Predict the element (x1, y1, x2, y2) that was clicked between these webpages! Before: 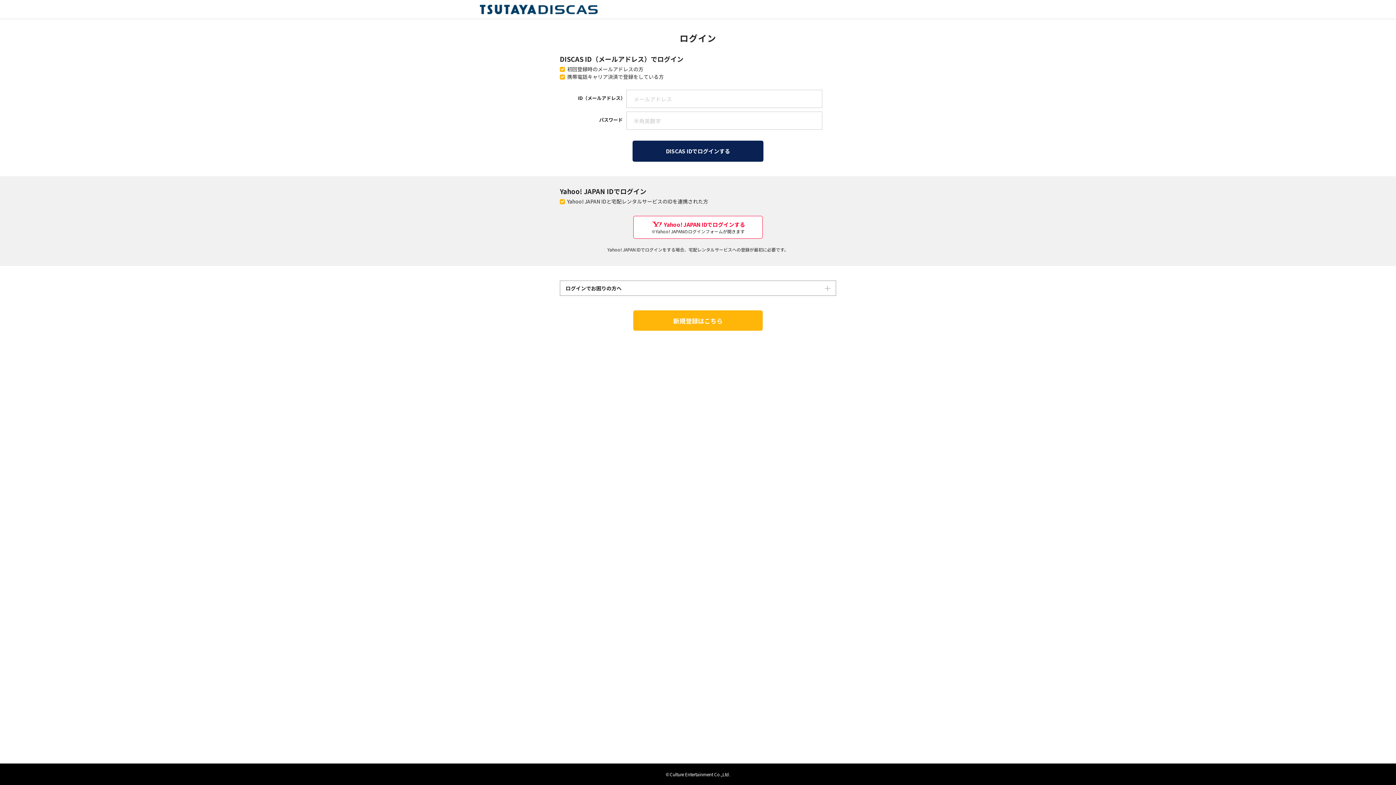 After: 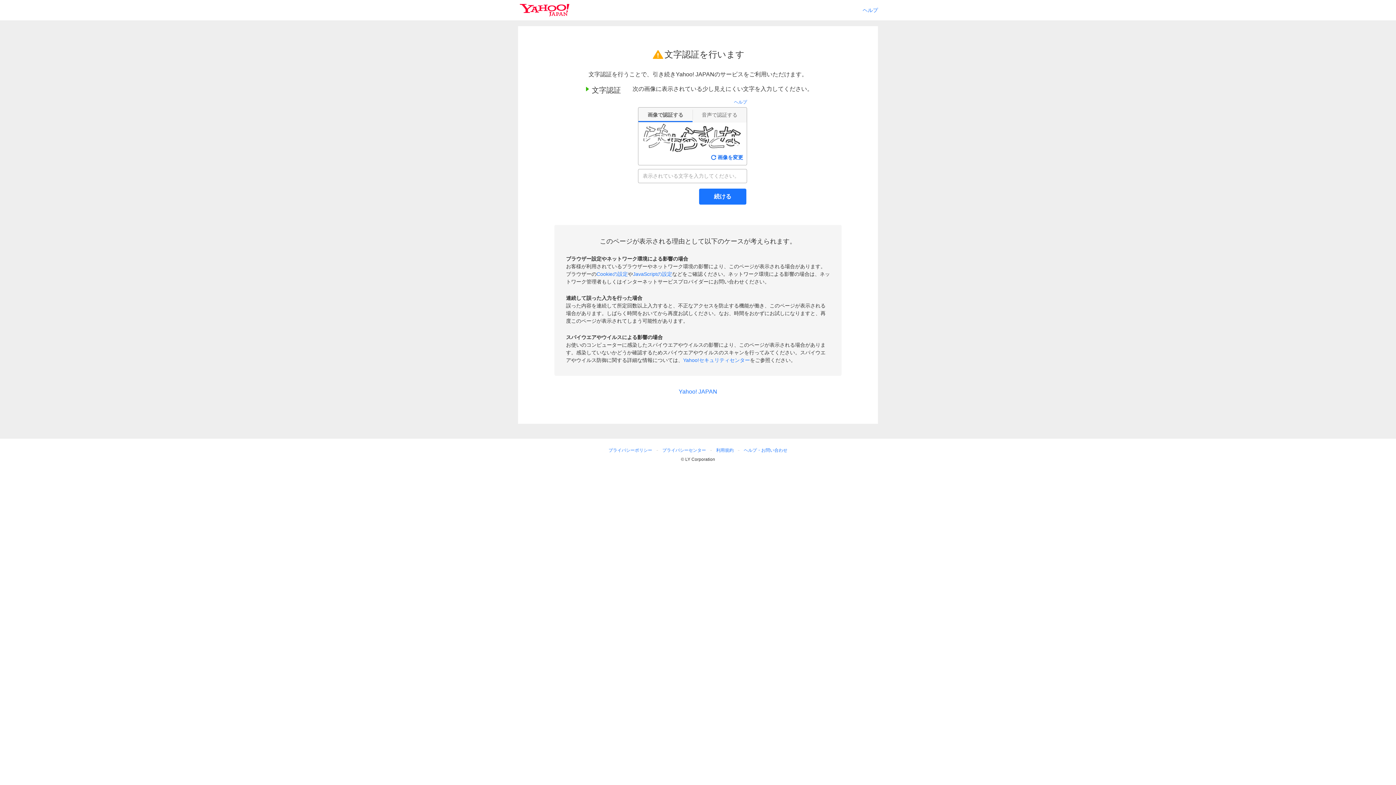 Action: bbox: (633, 216, 762, 238) label: Yahoo! JAPAN IDでログインする
※Yahoo! JAPANのログインフォームが開きます